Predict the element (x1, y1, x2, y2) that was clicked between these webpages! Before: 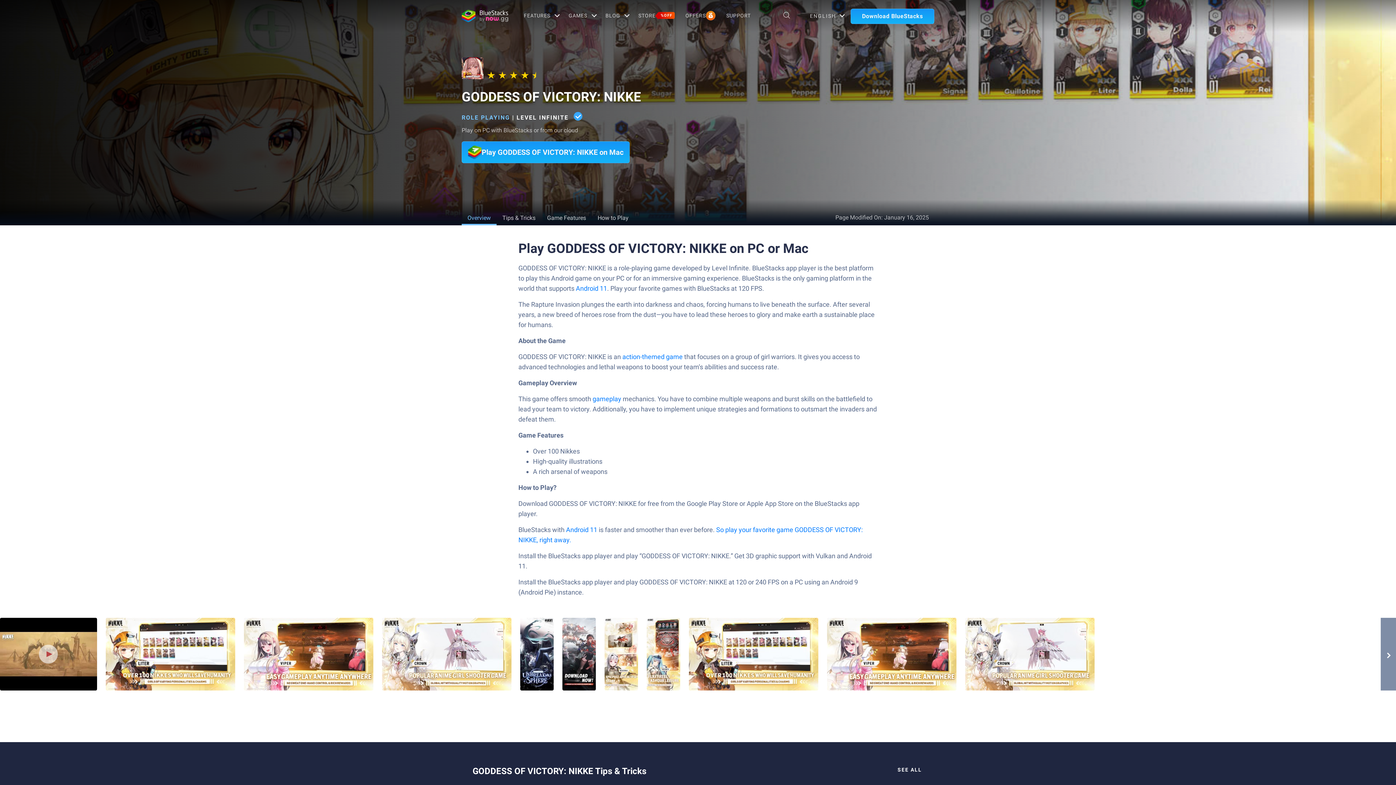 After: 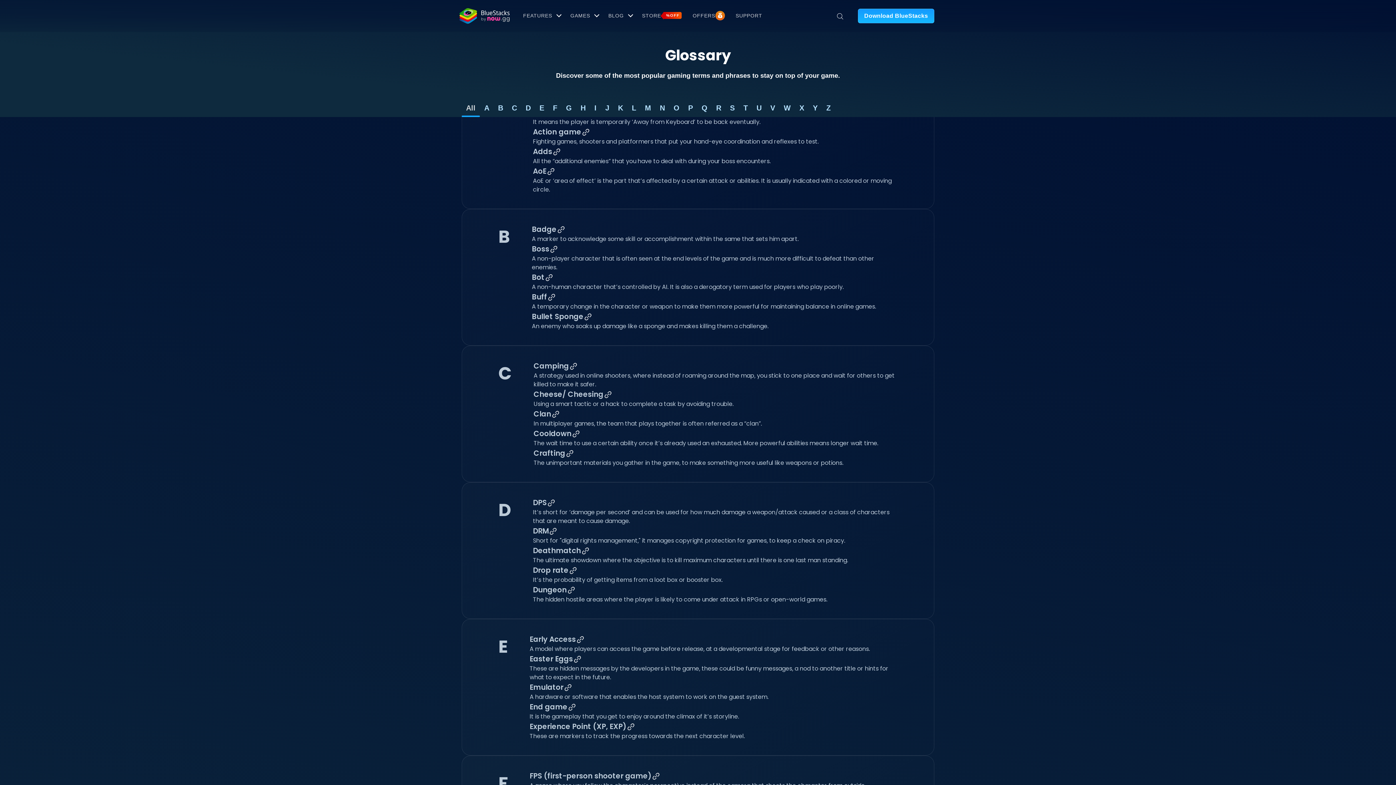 Action: bbox: (622, 353, 682, 360) label: action-themed game